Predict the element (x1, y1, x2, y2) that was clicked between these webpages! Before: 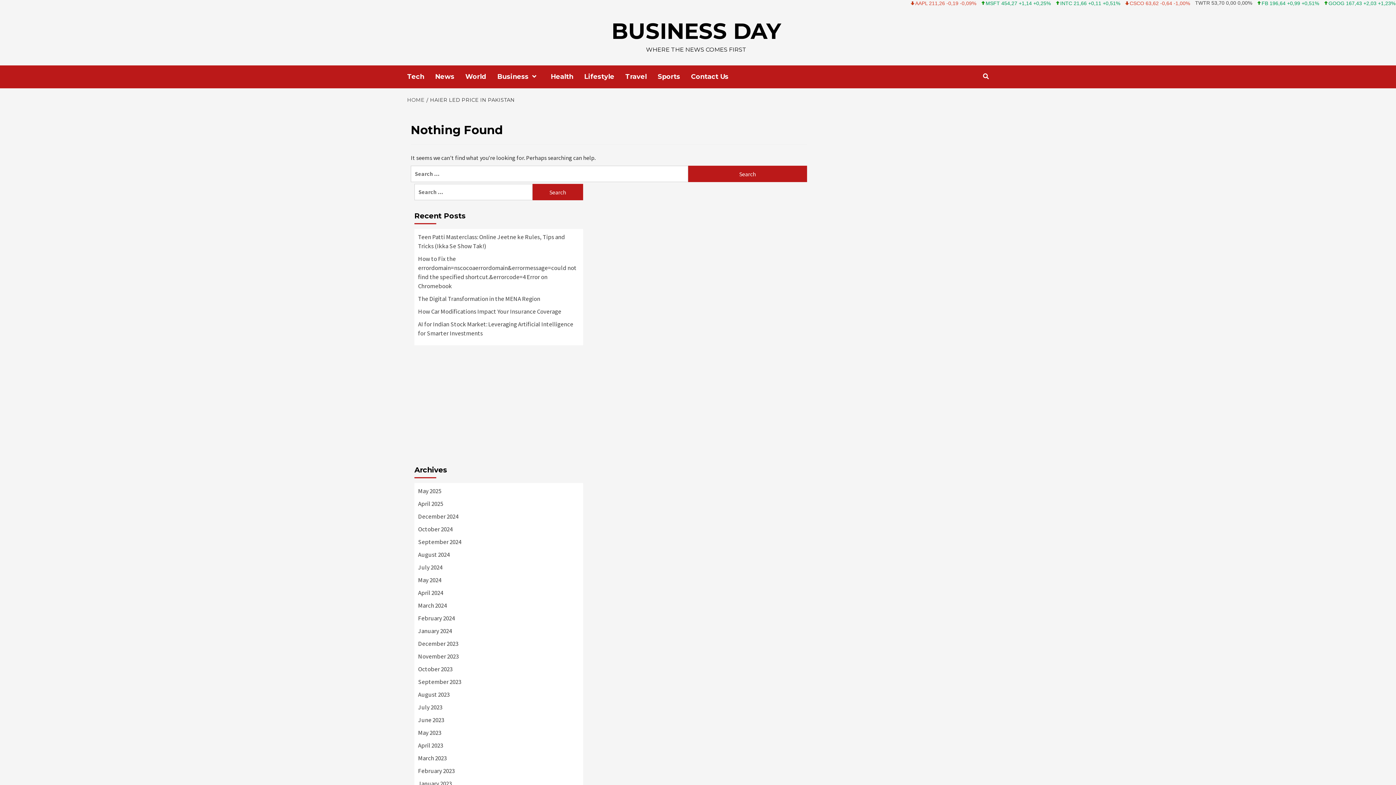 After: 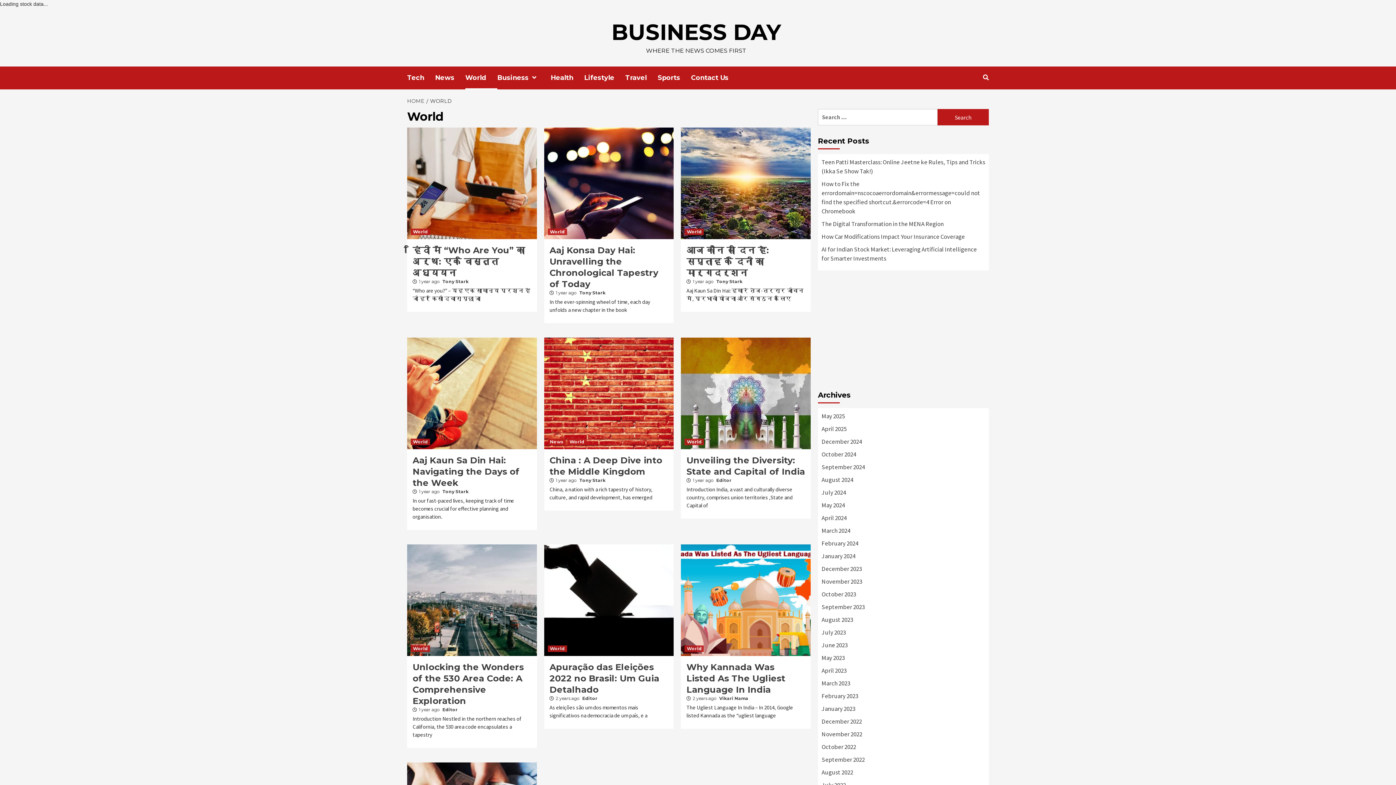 Action: label: World bbox: (465, 65, 497, 88)